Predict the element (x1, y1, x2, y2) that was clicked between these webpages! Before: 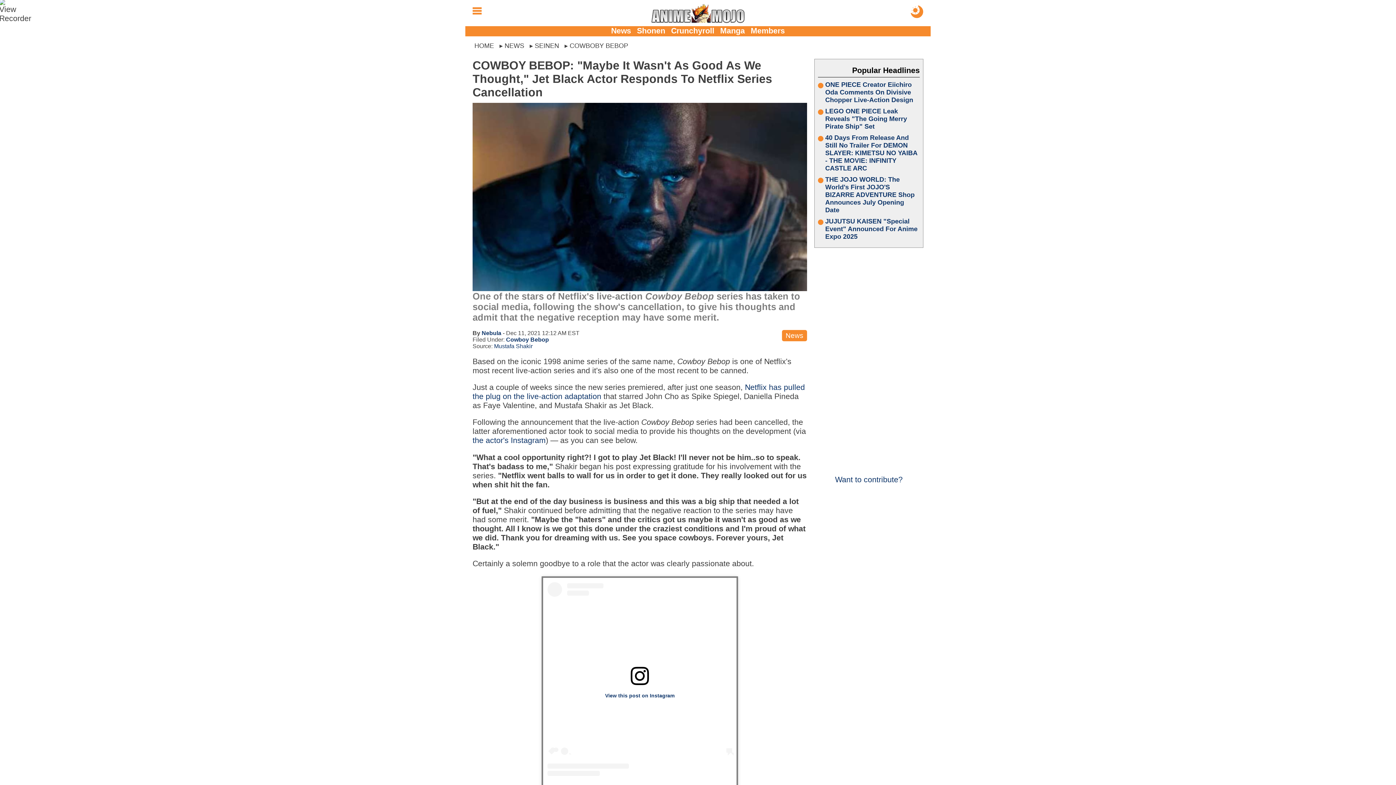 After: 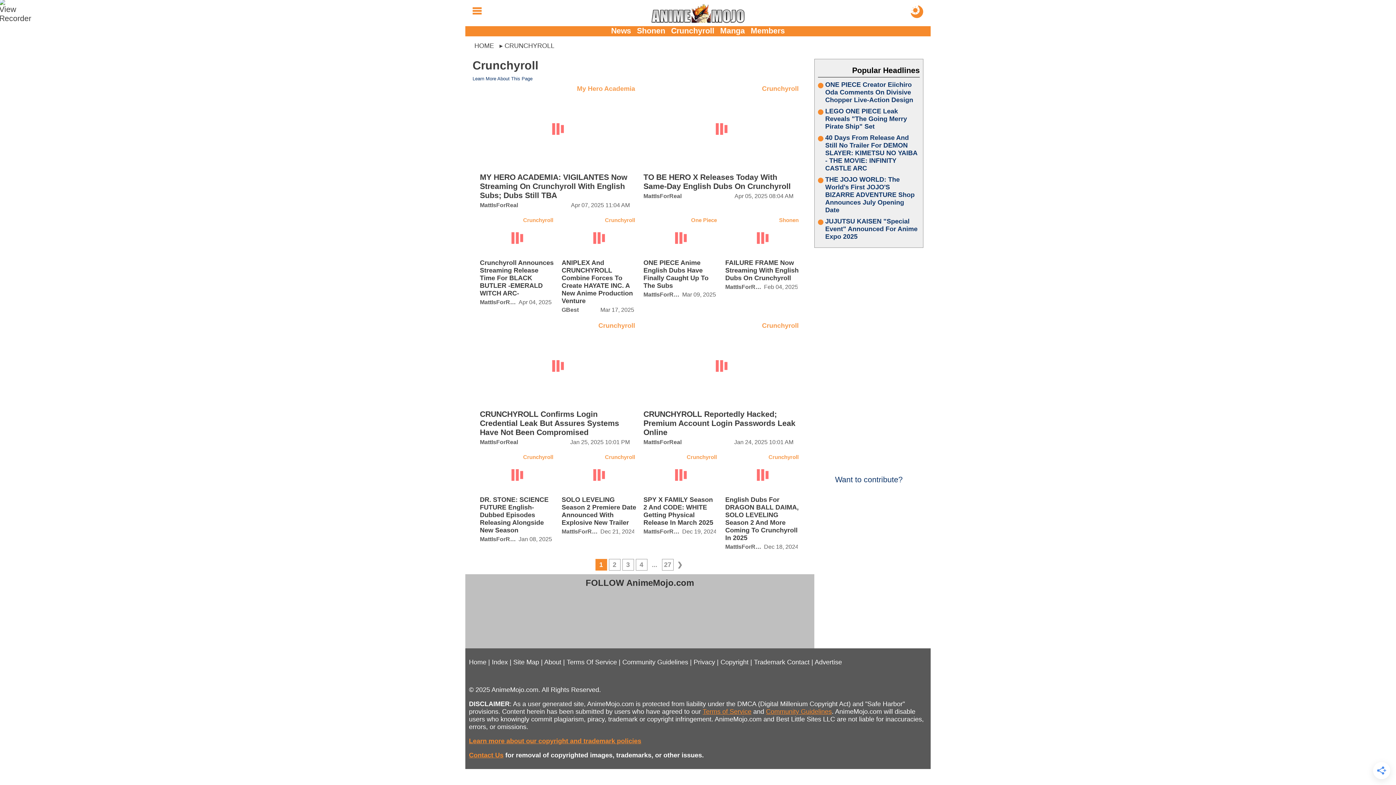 Action: label: Crunchyroll bbox: (671, 26, 714, 35)